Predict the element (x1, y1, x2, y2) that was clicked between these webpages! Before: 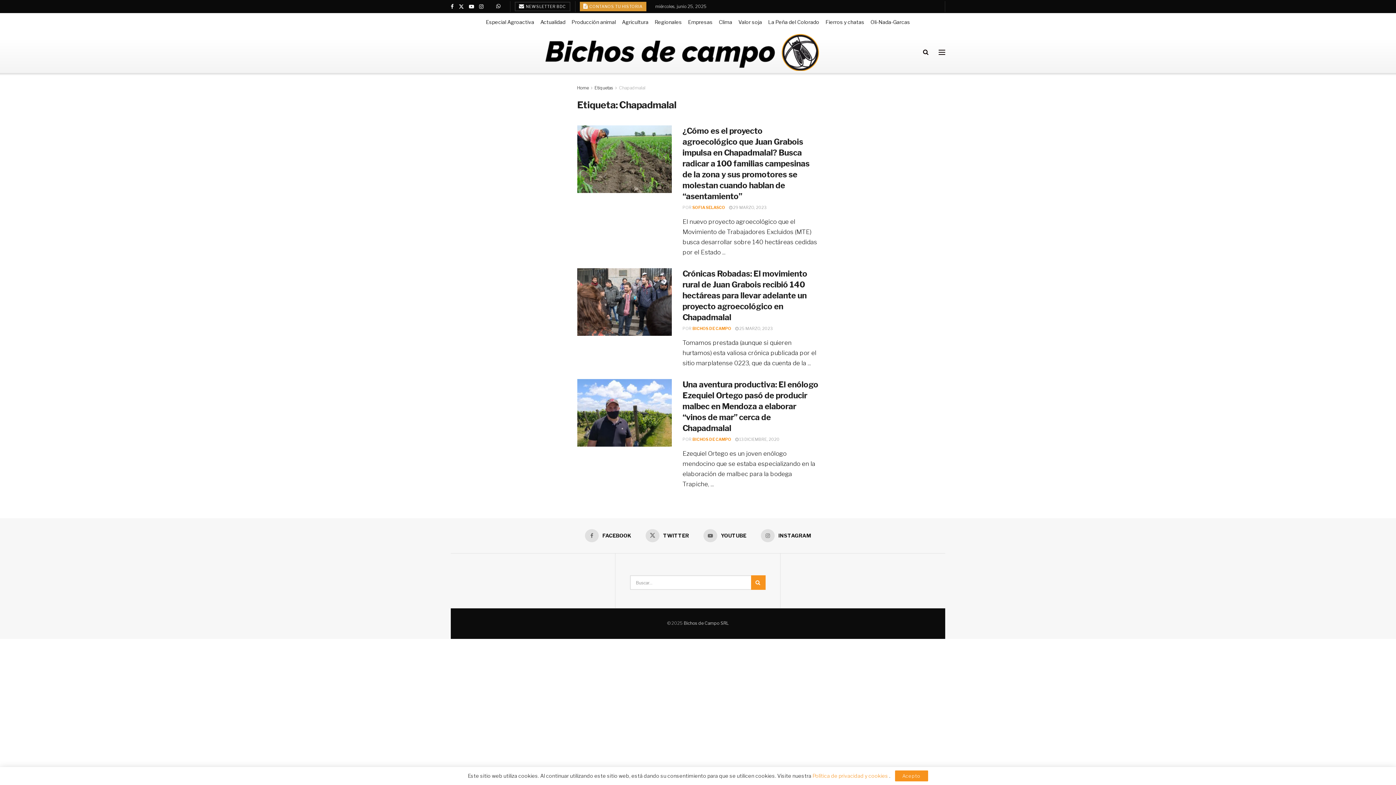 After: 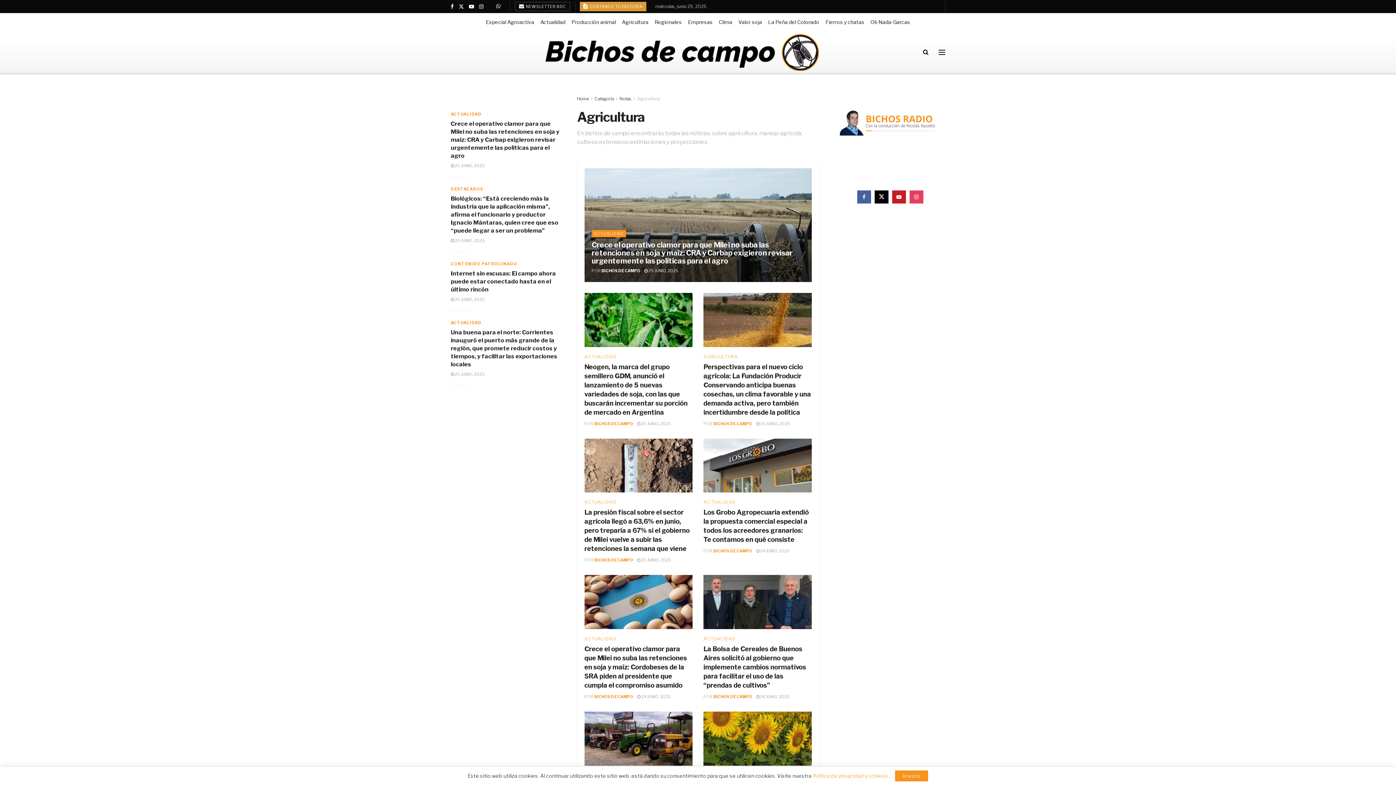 Action: label: Agricultura bbox: (622, 13, 648, 31)